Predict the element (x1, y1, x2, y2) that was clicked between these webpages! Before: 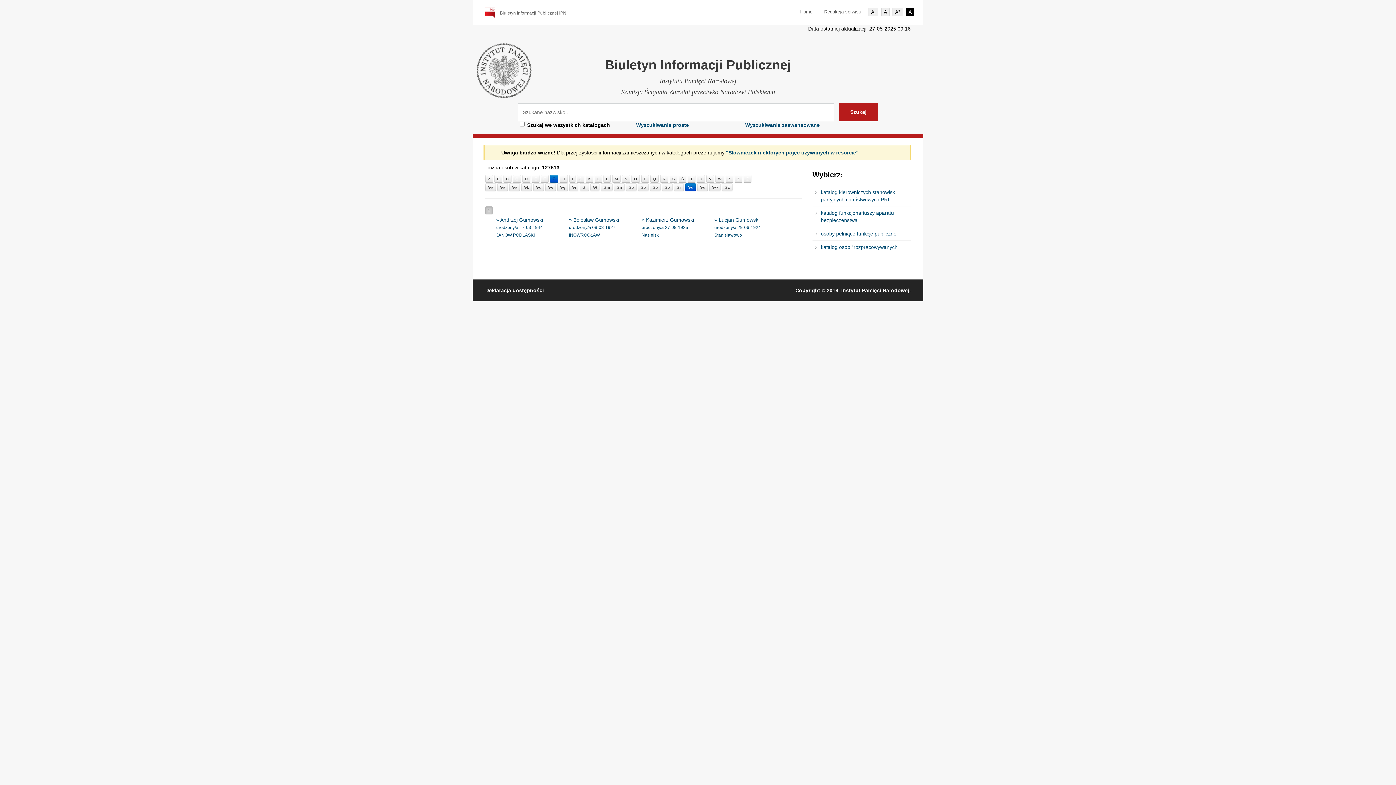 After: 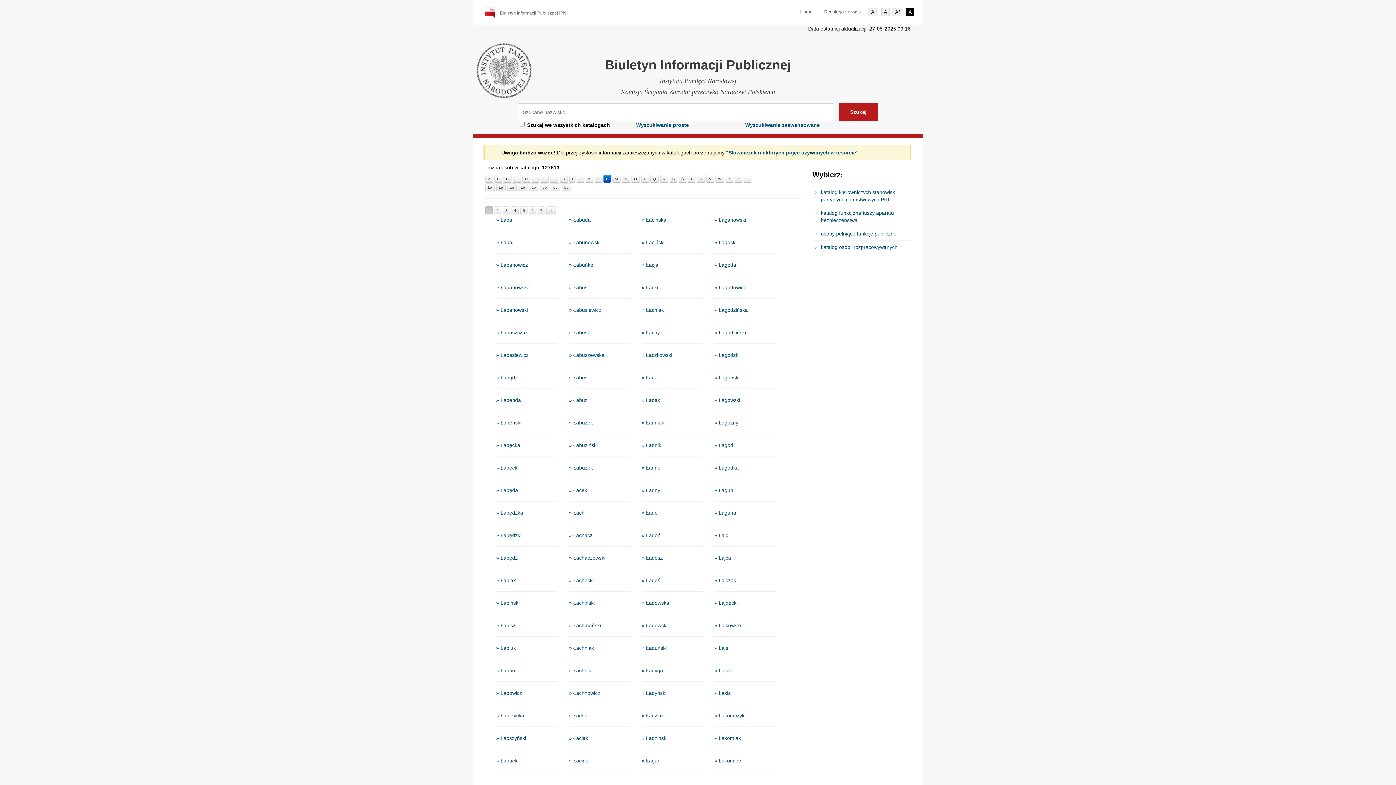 Action: label: Ł bbox: (603, 175, 610, 183)